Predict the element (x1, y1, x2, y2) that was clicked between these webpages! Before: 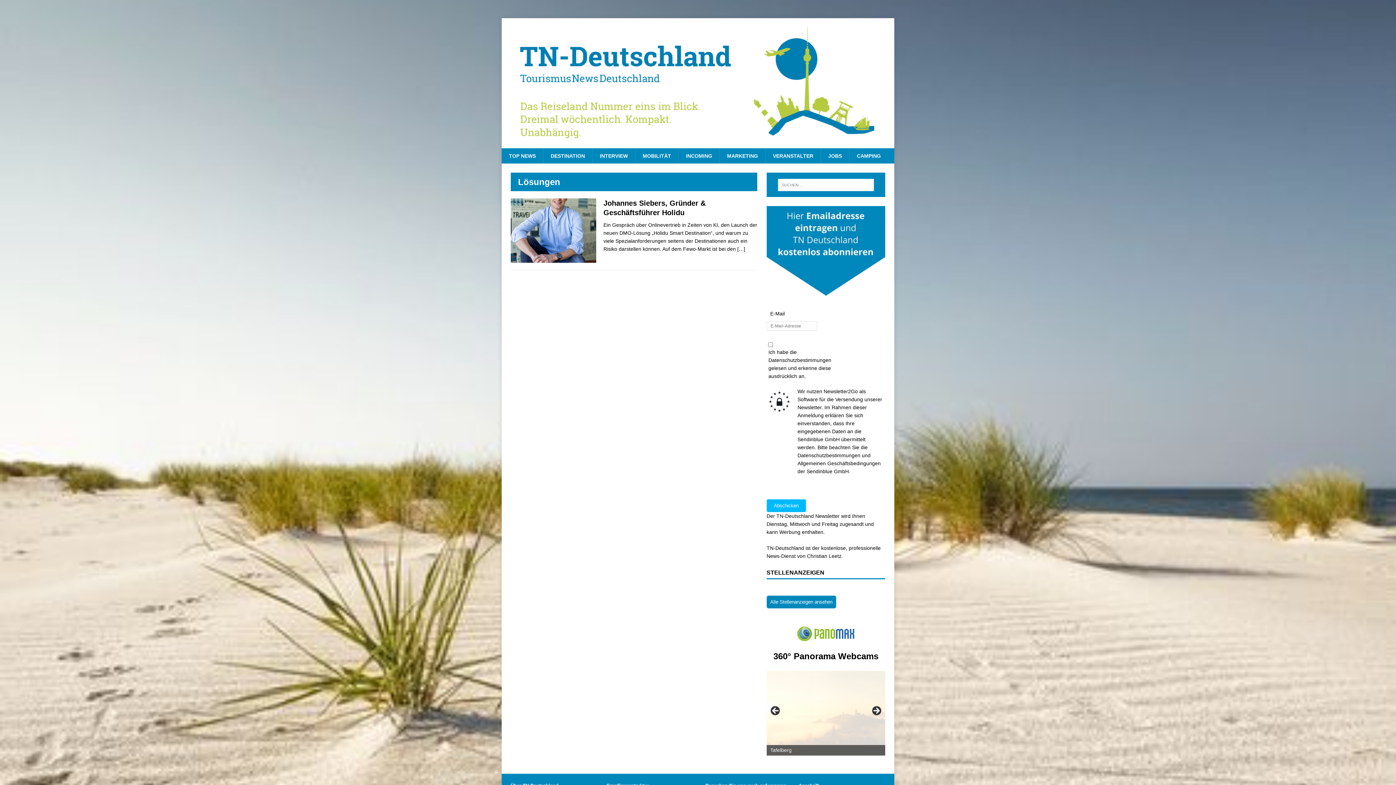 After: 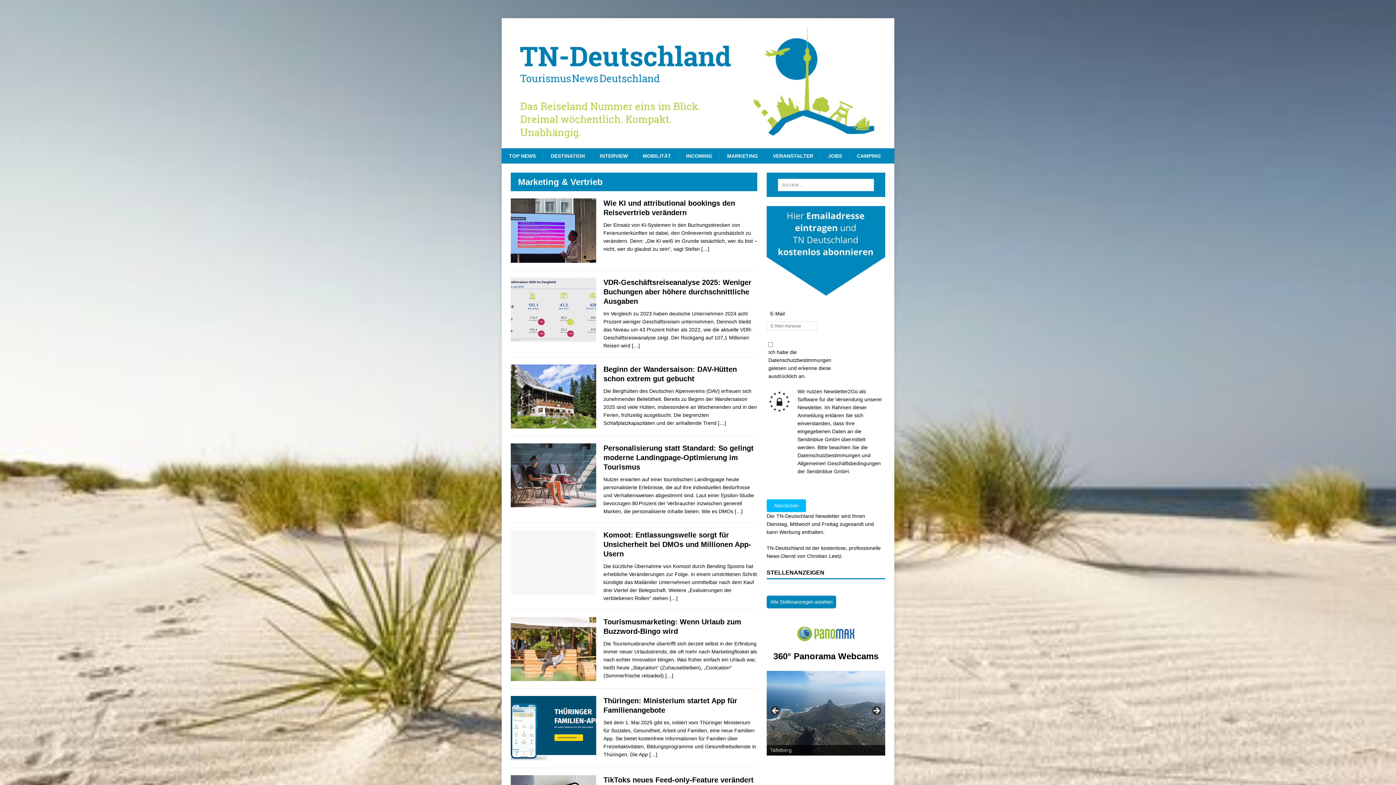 Action: label: MARKETING bbox: (719, 148, 765, 163)